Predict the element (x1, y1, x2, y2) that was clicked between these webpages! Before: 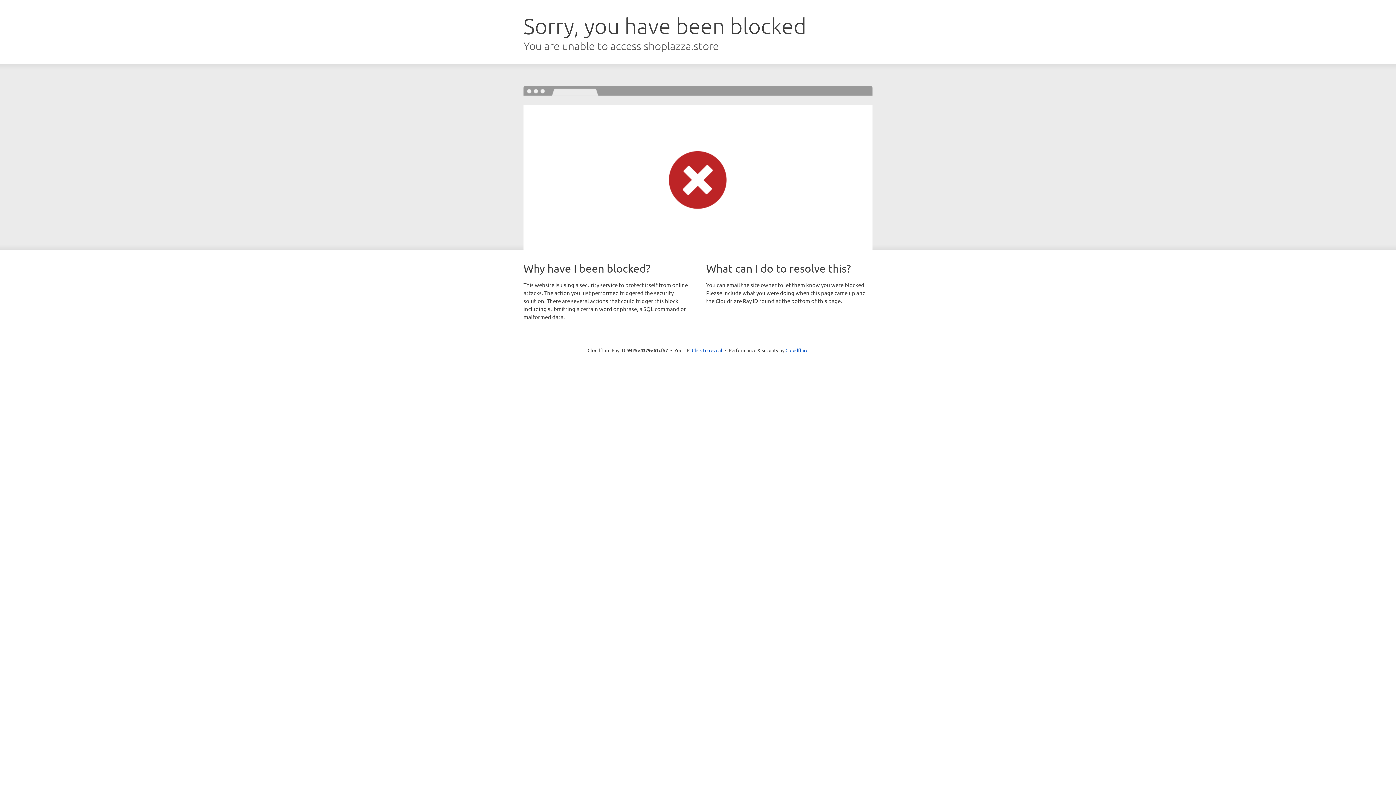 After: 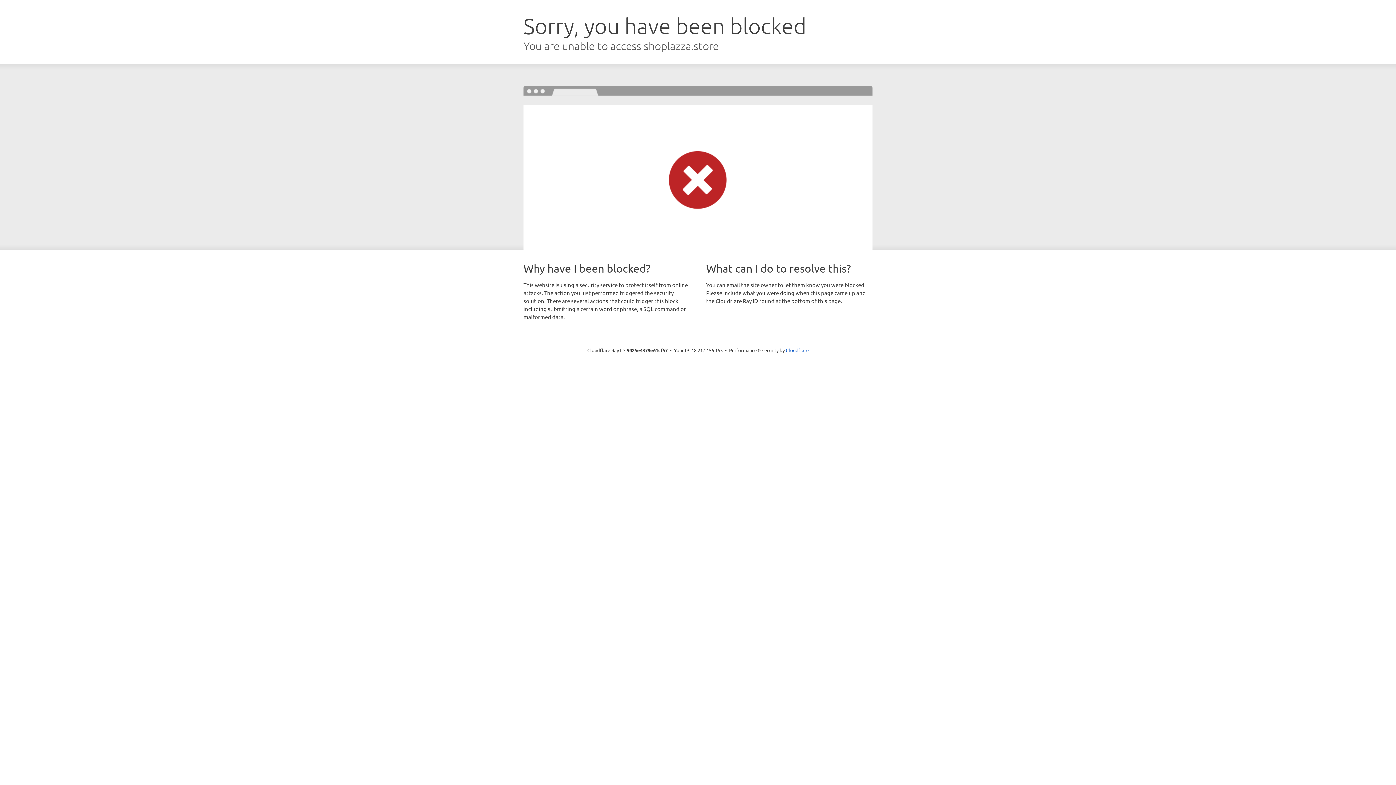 Action: label: Click to reveal bbox: (692, 346, 722, 353)